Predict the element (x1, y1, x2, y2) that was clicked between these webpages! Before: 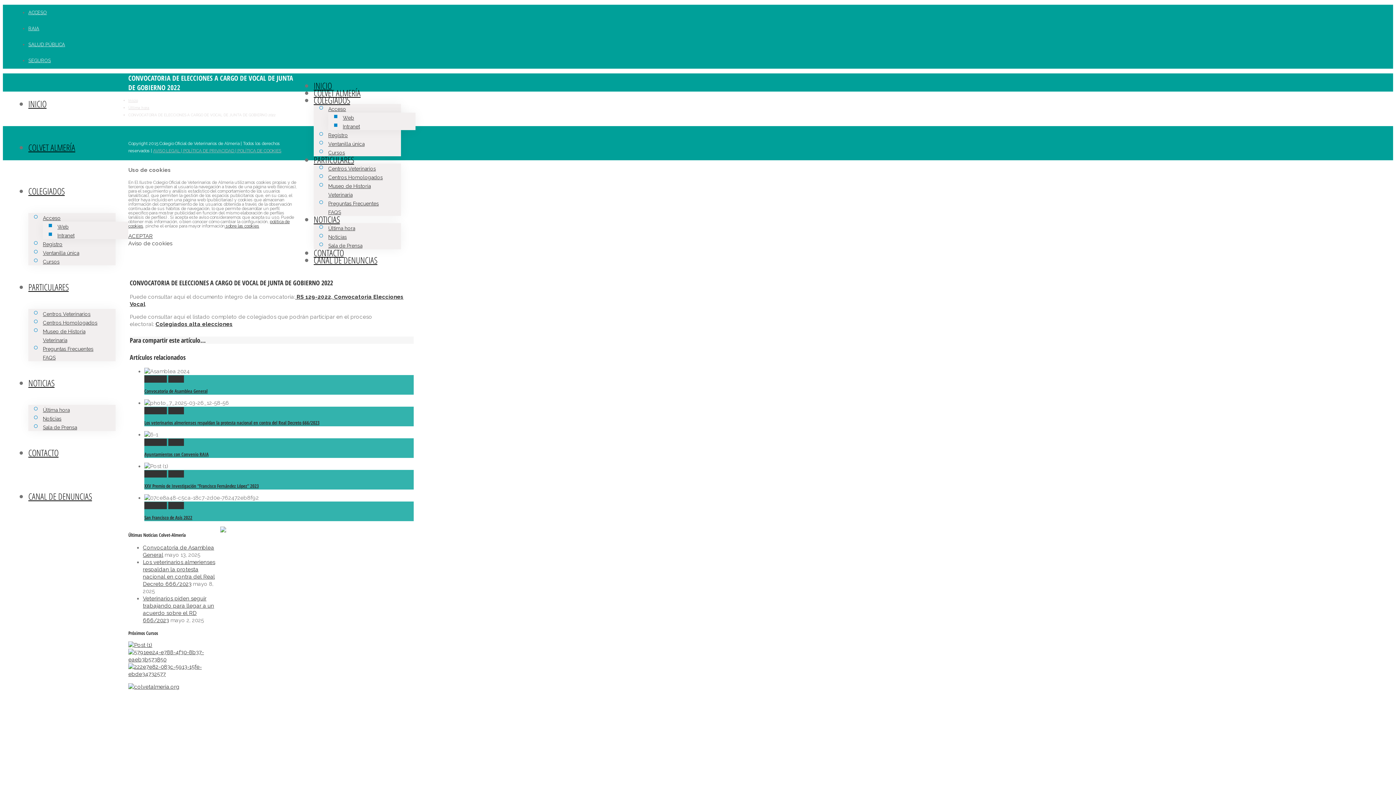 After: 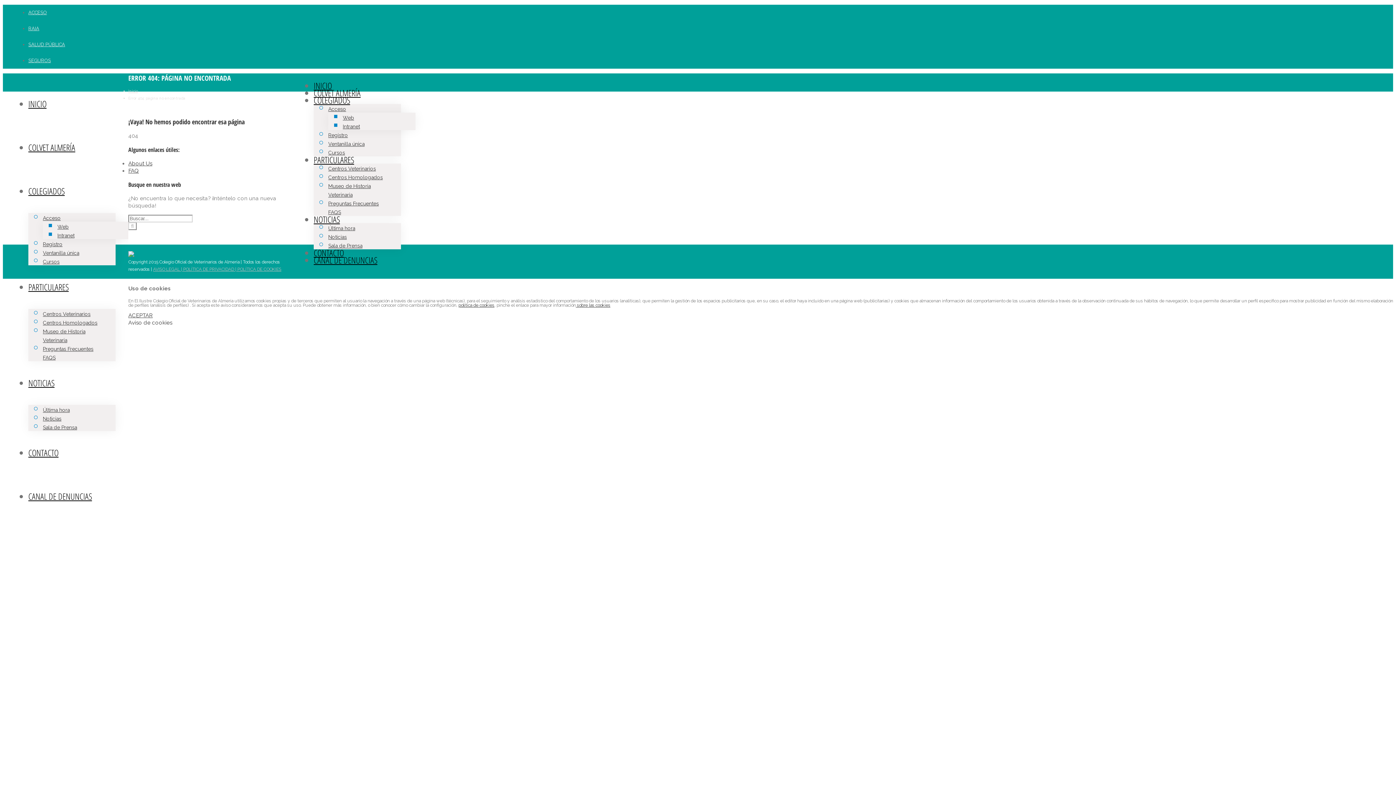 Action: label: Colegiados alta elecciones bbox: (155, 321, 232, 327)